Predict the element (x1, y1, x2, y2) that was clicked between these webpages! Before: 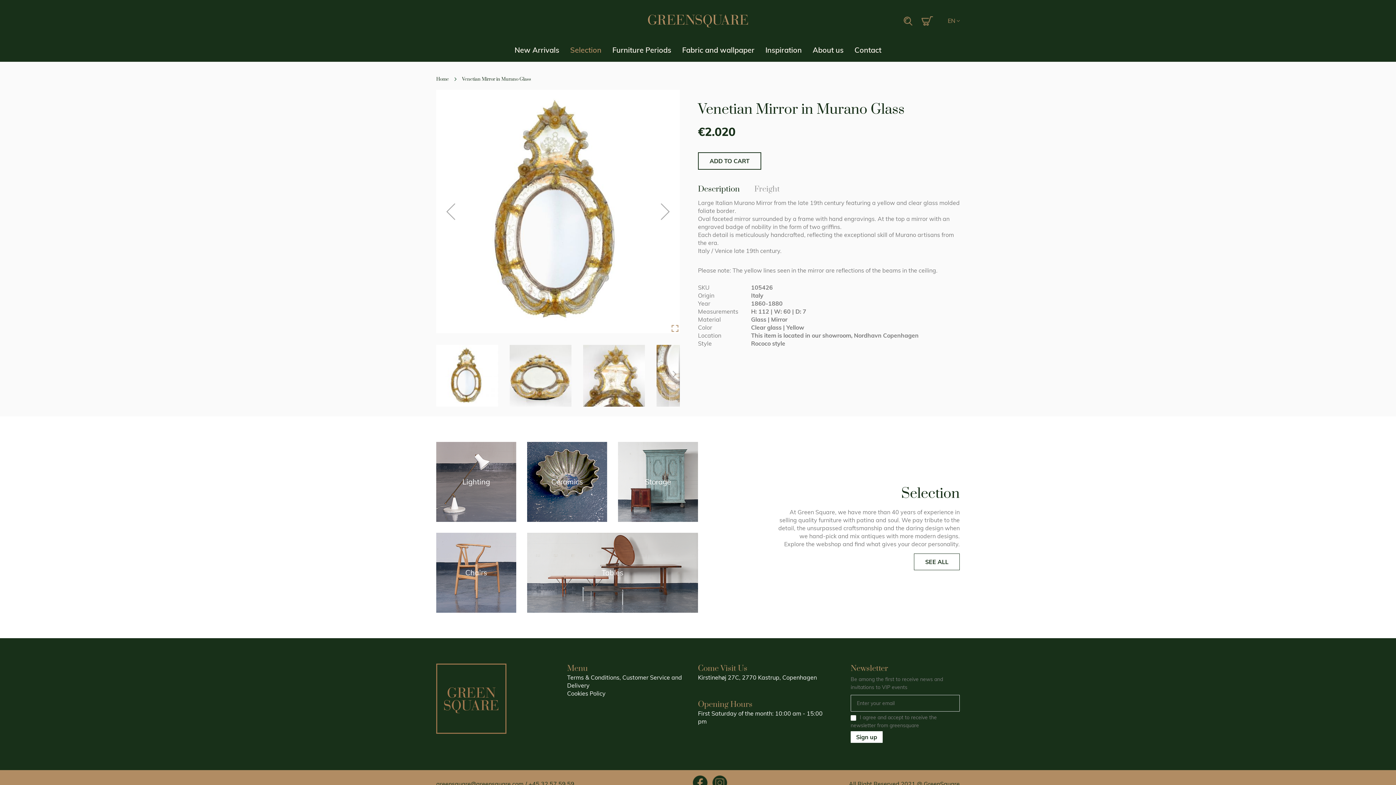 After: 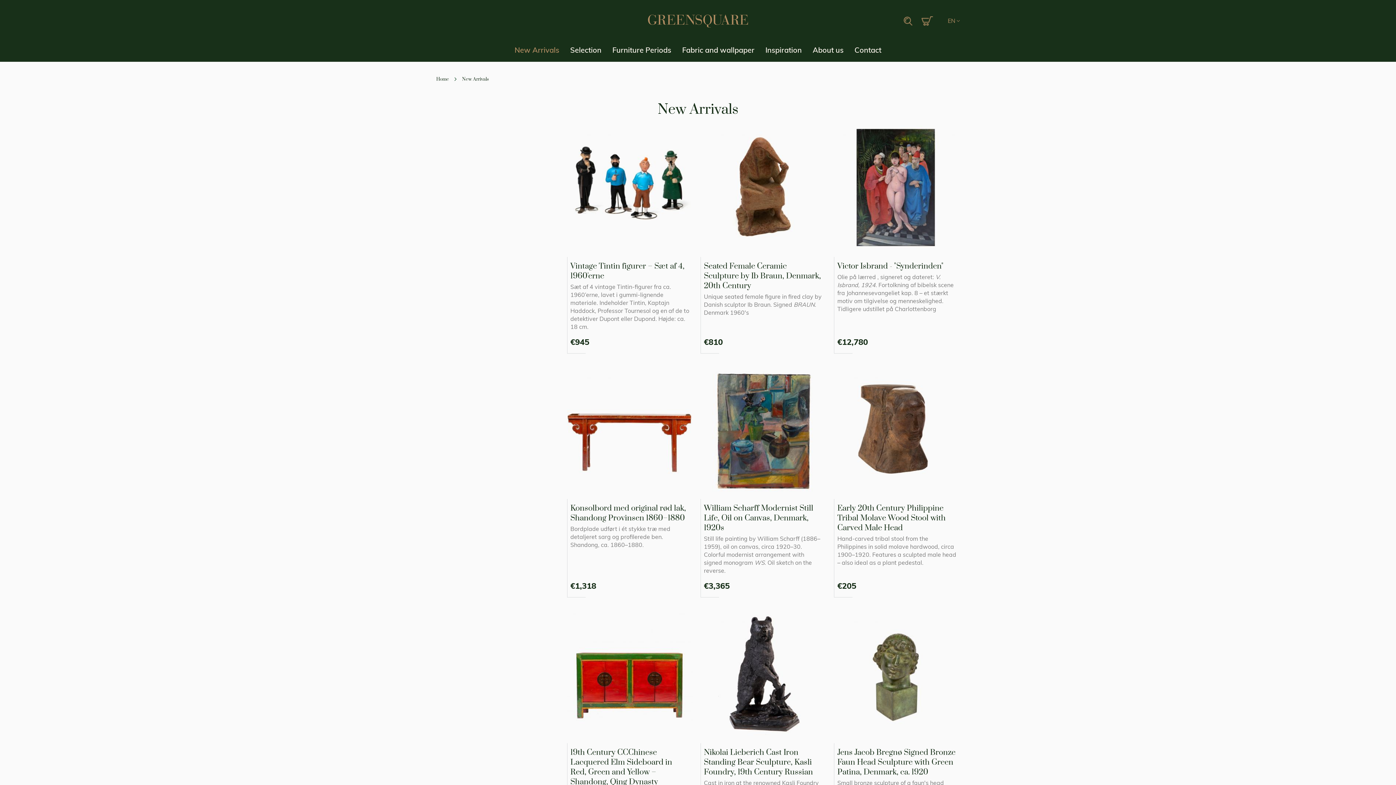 Action: bbox: (509, 38, 564, 61) label: New Arrivals